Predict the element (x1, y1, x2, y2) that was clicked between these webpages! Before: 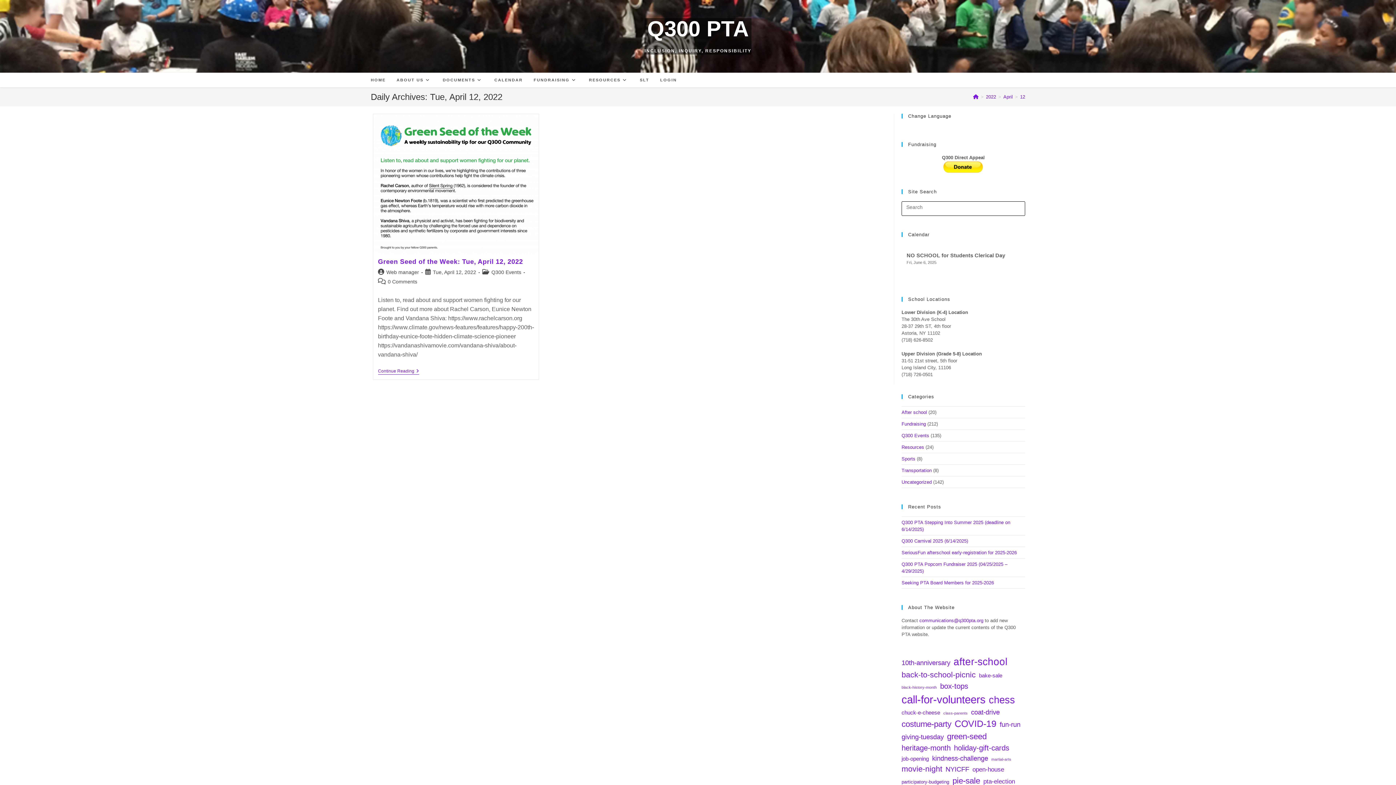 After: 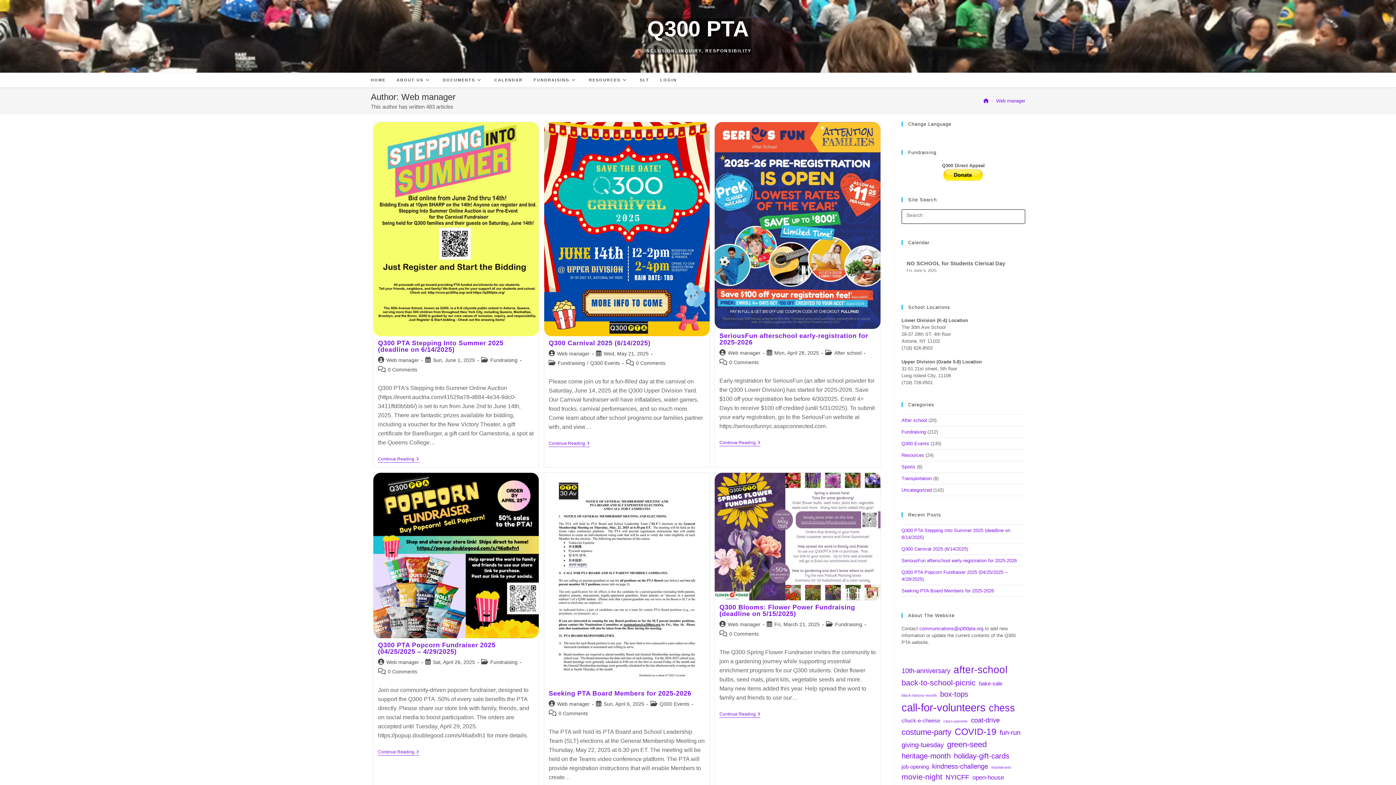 Action: bbox: (386, 269, 419, 275) label: Web manager